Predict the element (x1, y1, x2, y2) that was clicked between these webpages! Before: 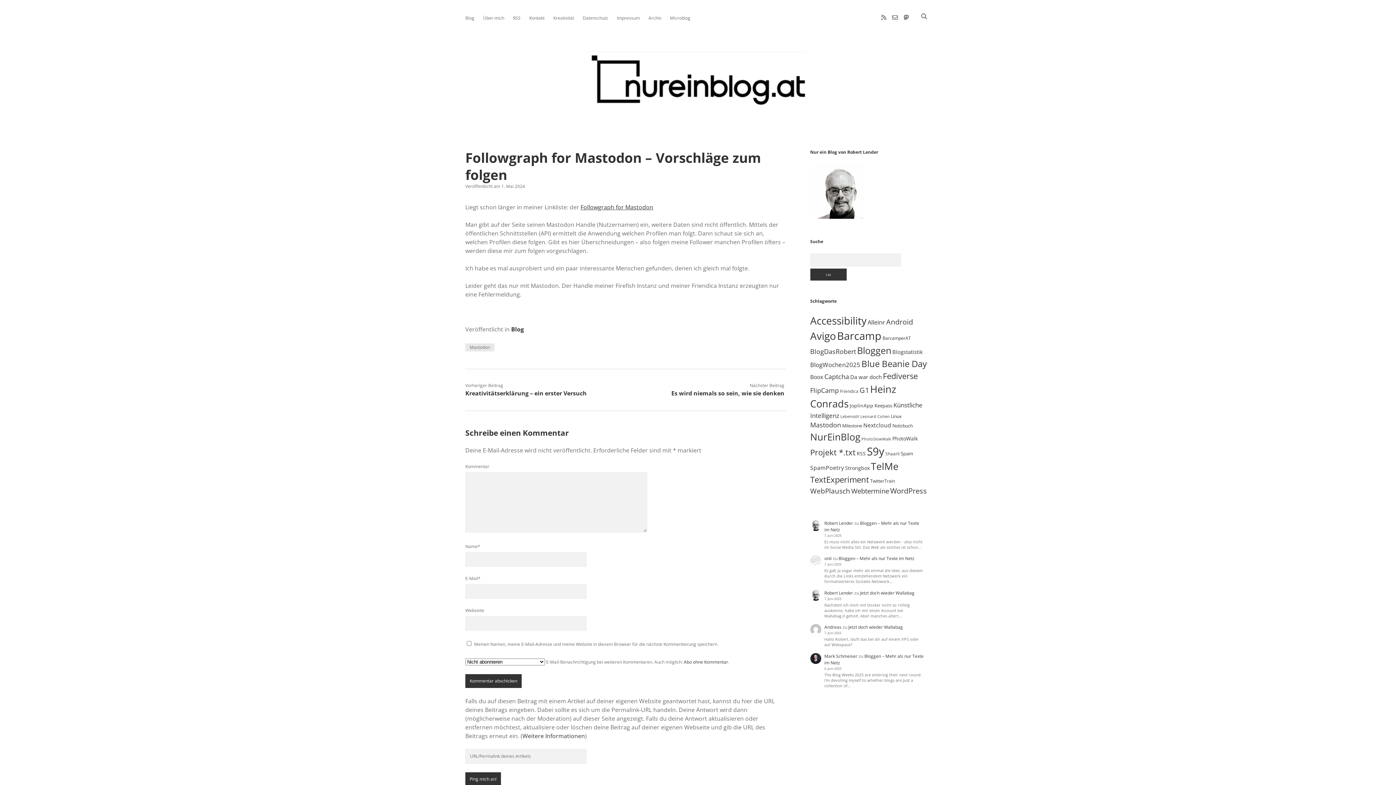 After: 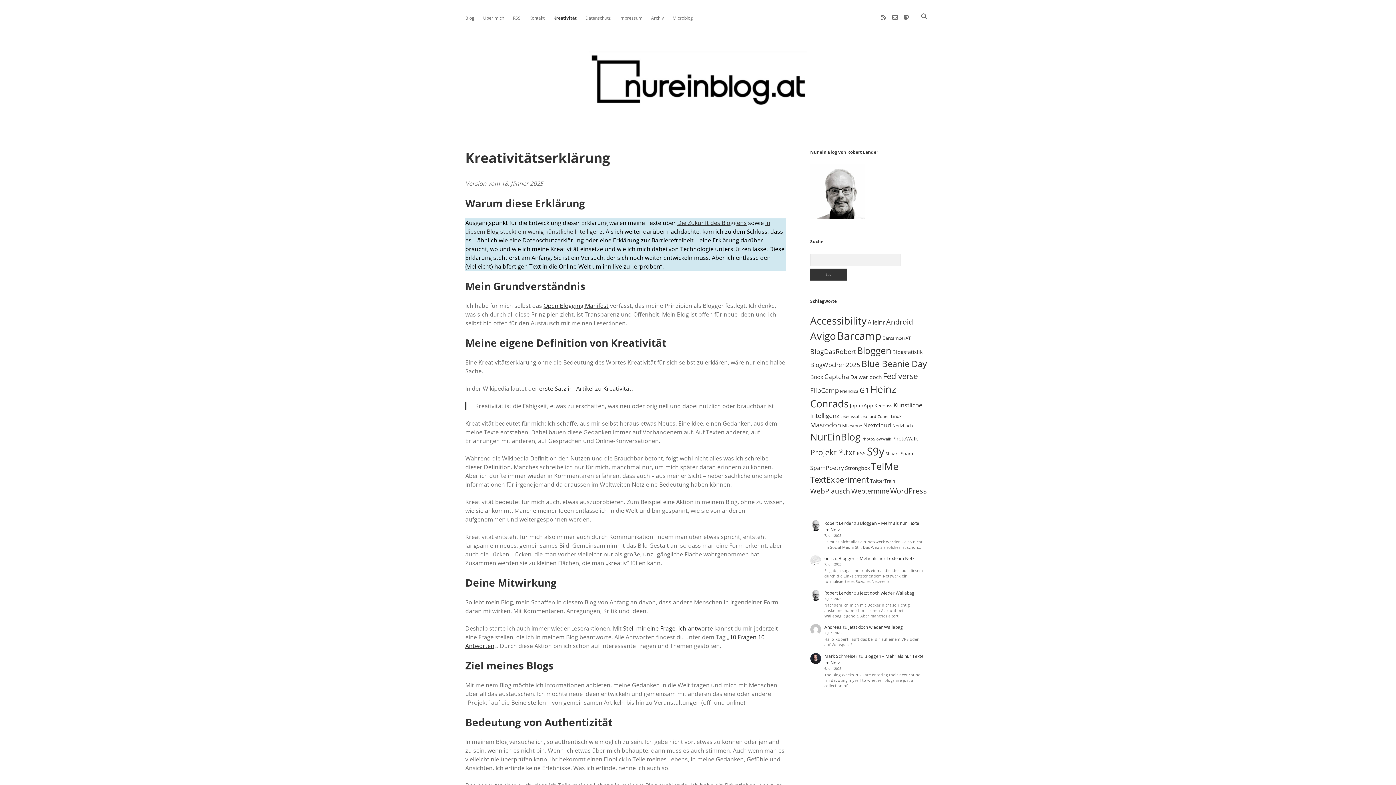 Action: label: Kreativität bbox: (553, 14, 574, 21)